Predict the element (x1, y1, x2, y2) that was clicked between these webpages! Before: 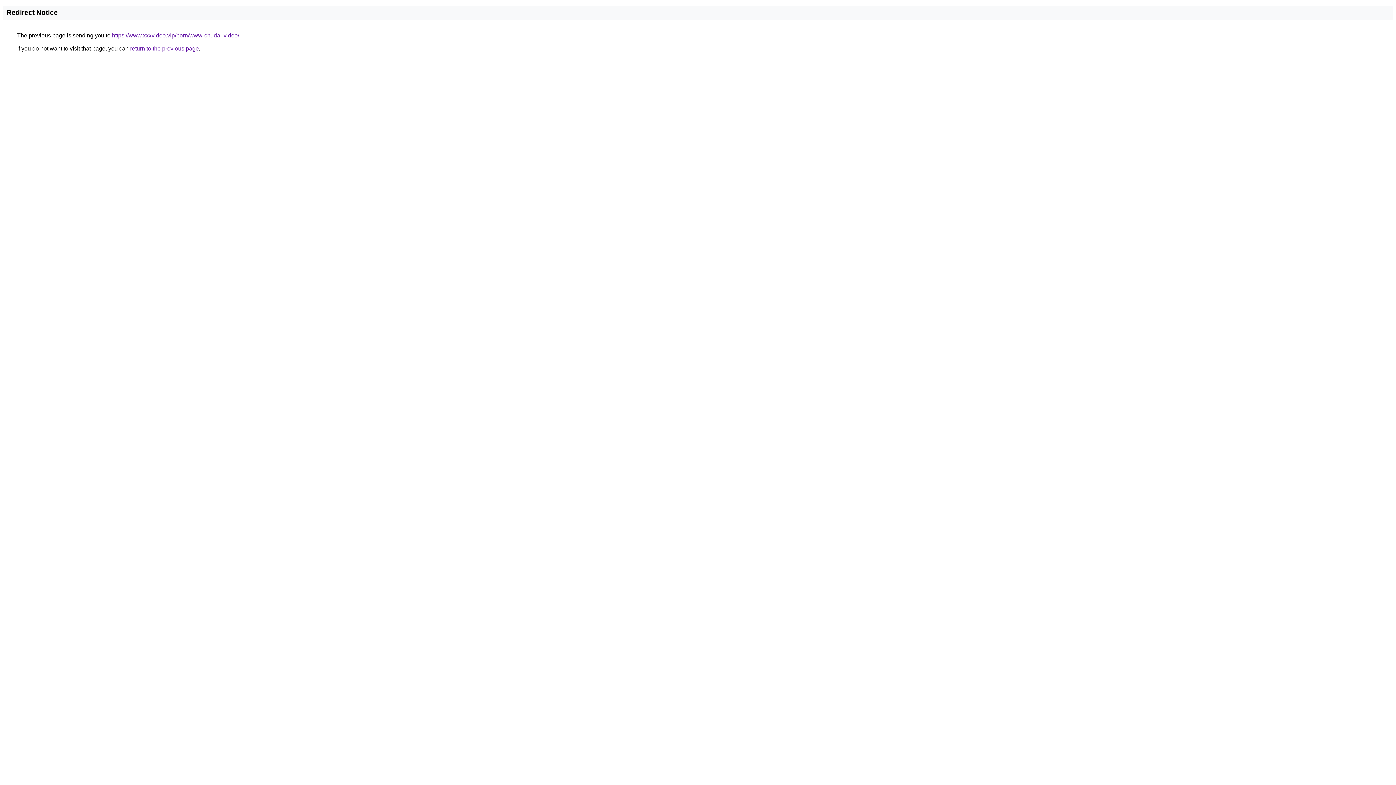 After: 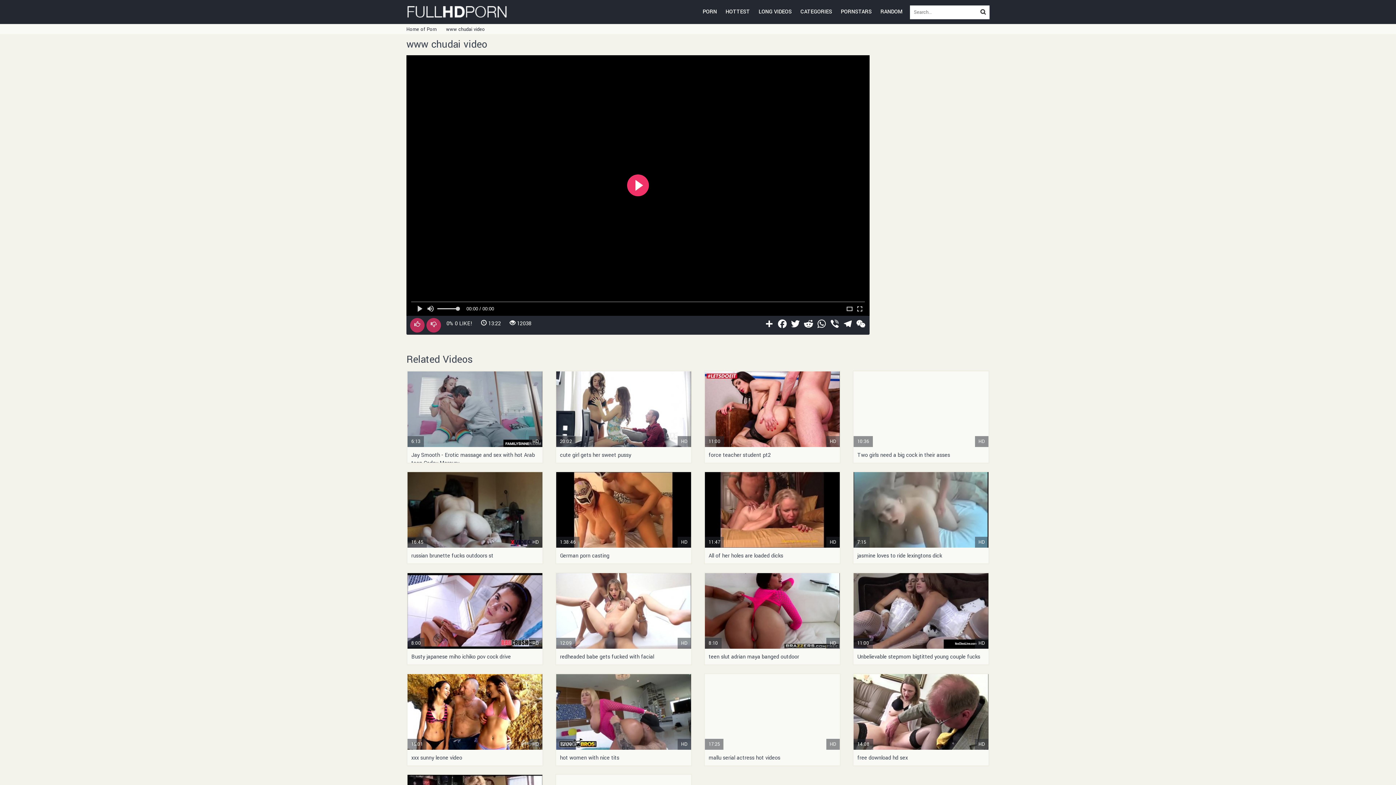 Action: bbox: (112, 32, 239, 38) label: https://www.xxxvideo.vip/porn/www-chudai-video/